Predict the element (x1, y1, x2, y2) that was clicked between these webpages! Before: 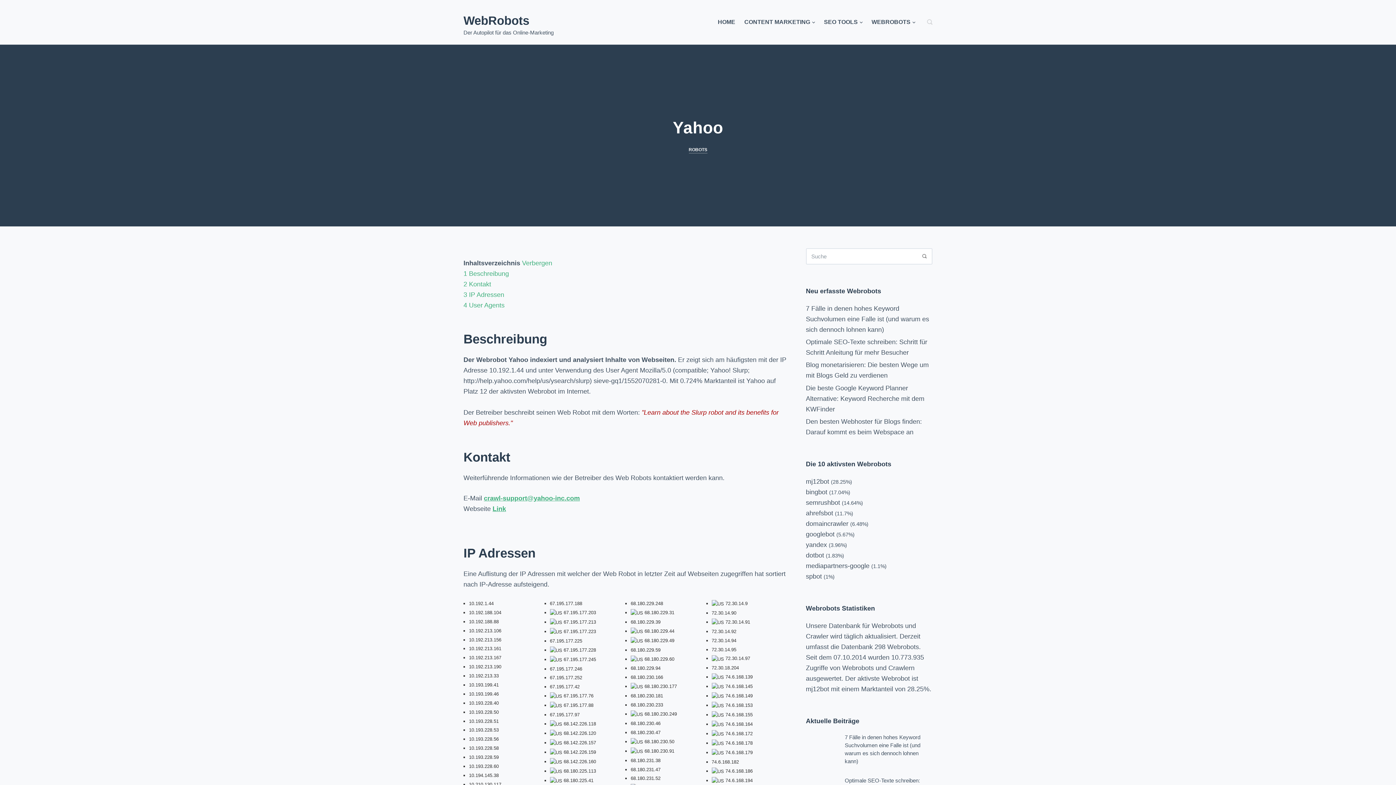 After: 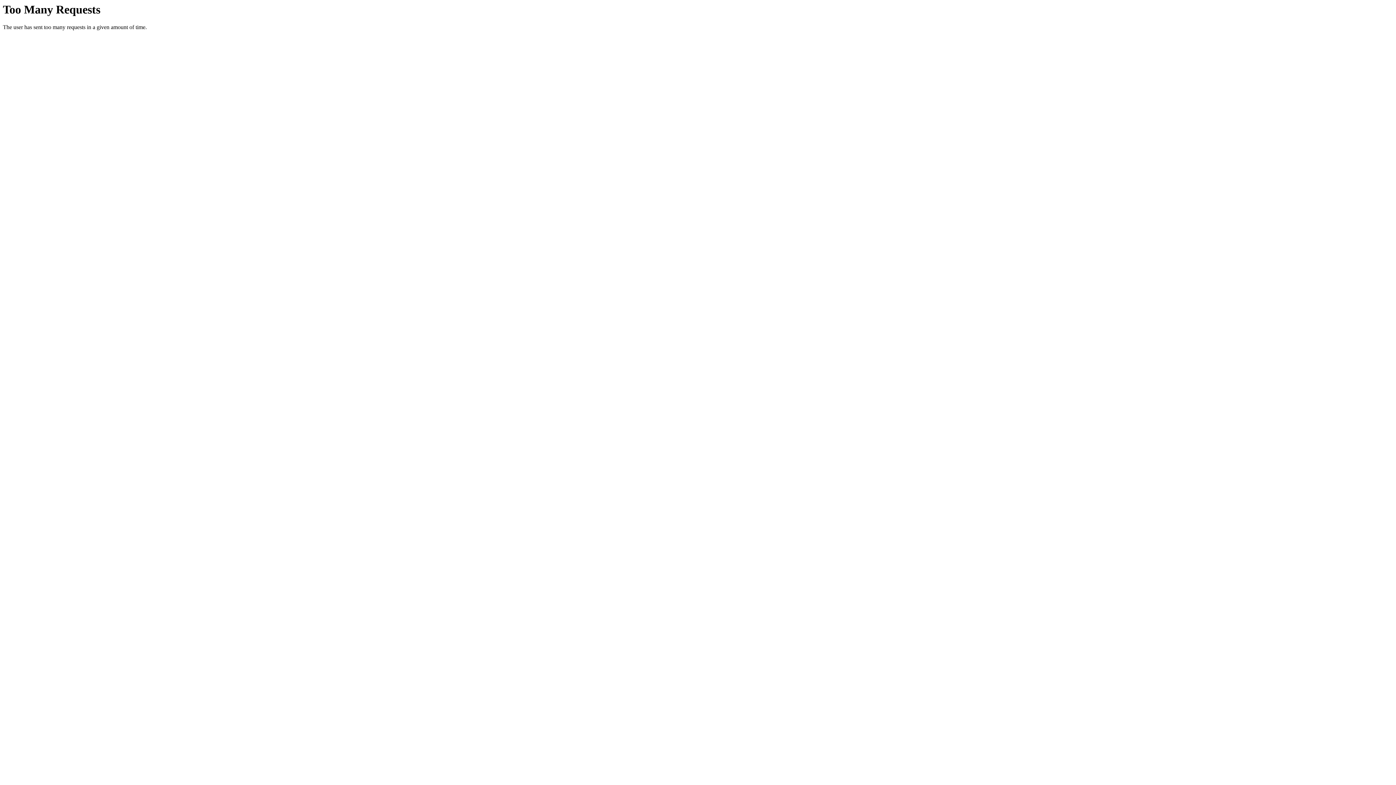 Action: bbox: (806, 499, 840, 506) label: semrushbot